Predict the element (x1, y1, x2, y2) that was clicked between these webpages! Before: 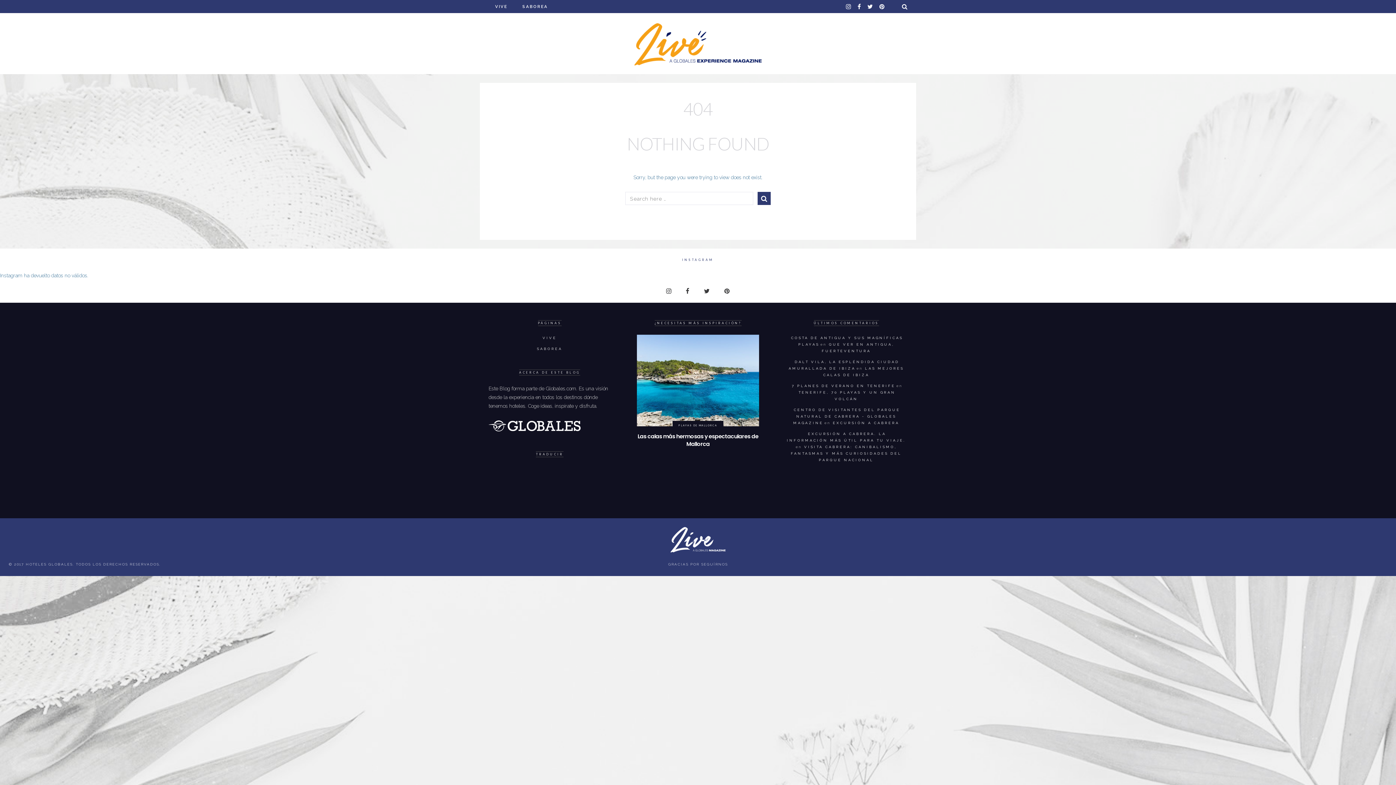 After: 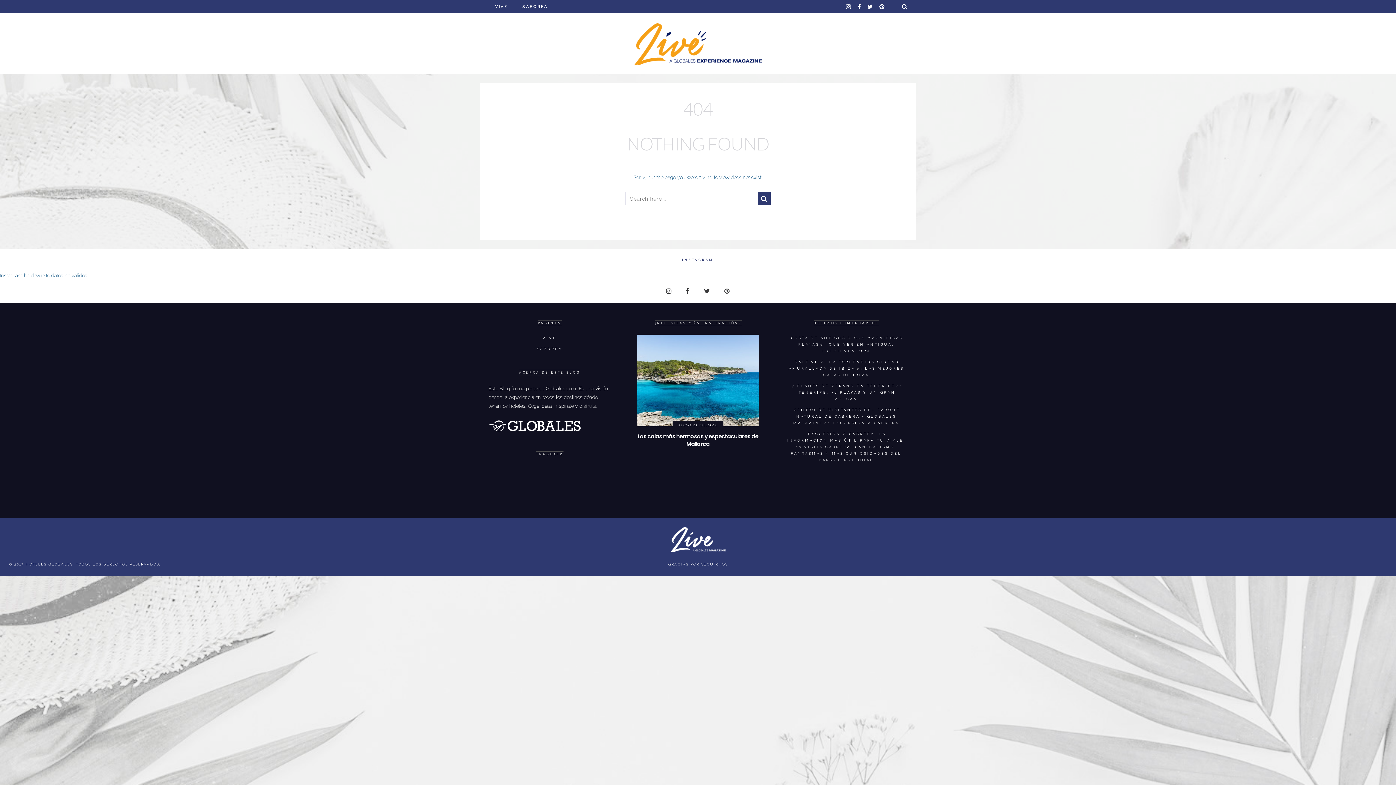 Action: bbox: (724, 289, 730, 293)